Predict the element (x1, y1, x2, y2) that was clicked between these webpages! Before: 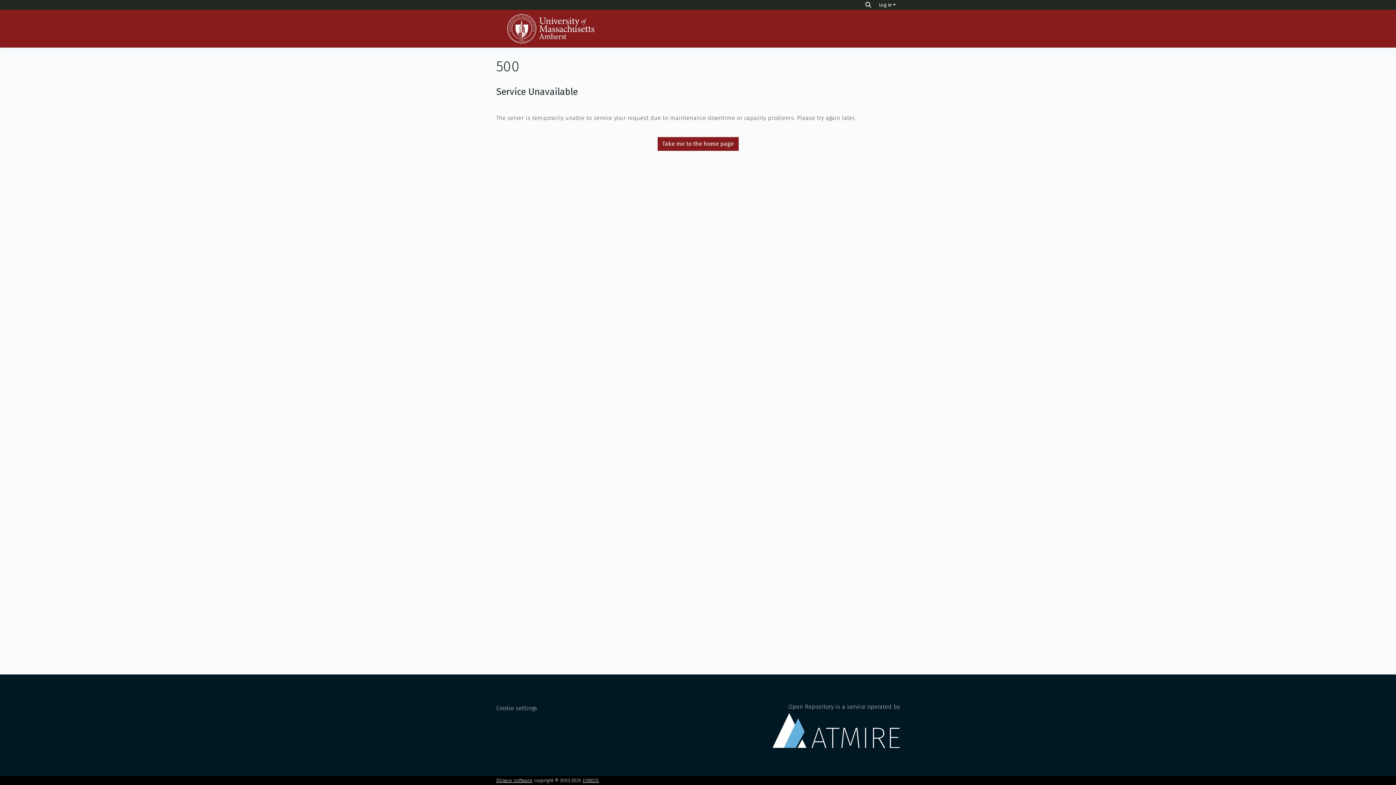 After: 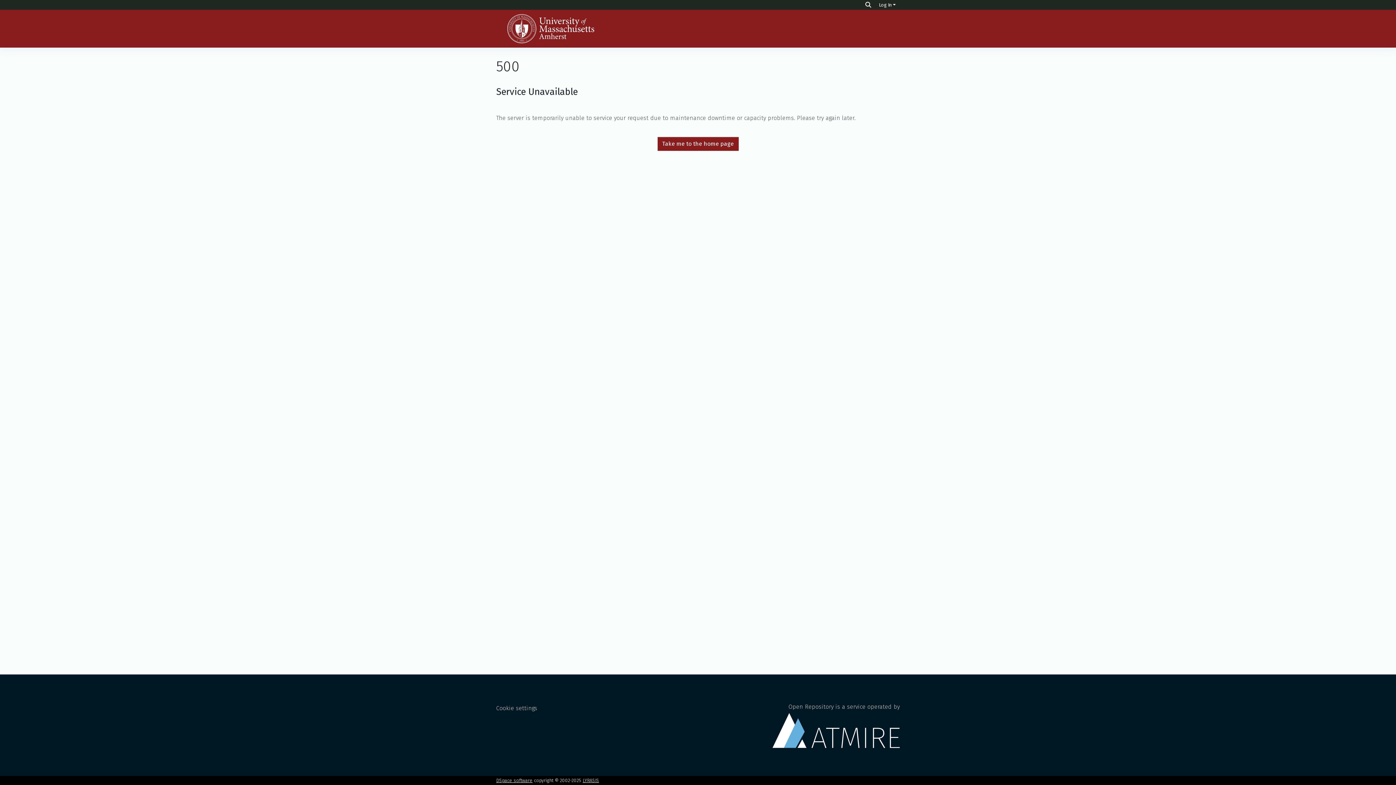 Action: label: Take me to the home page bbox: (657, 136, 738, 150)